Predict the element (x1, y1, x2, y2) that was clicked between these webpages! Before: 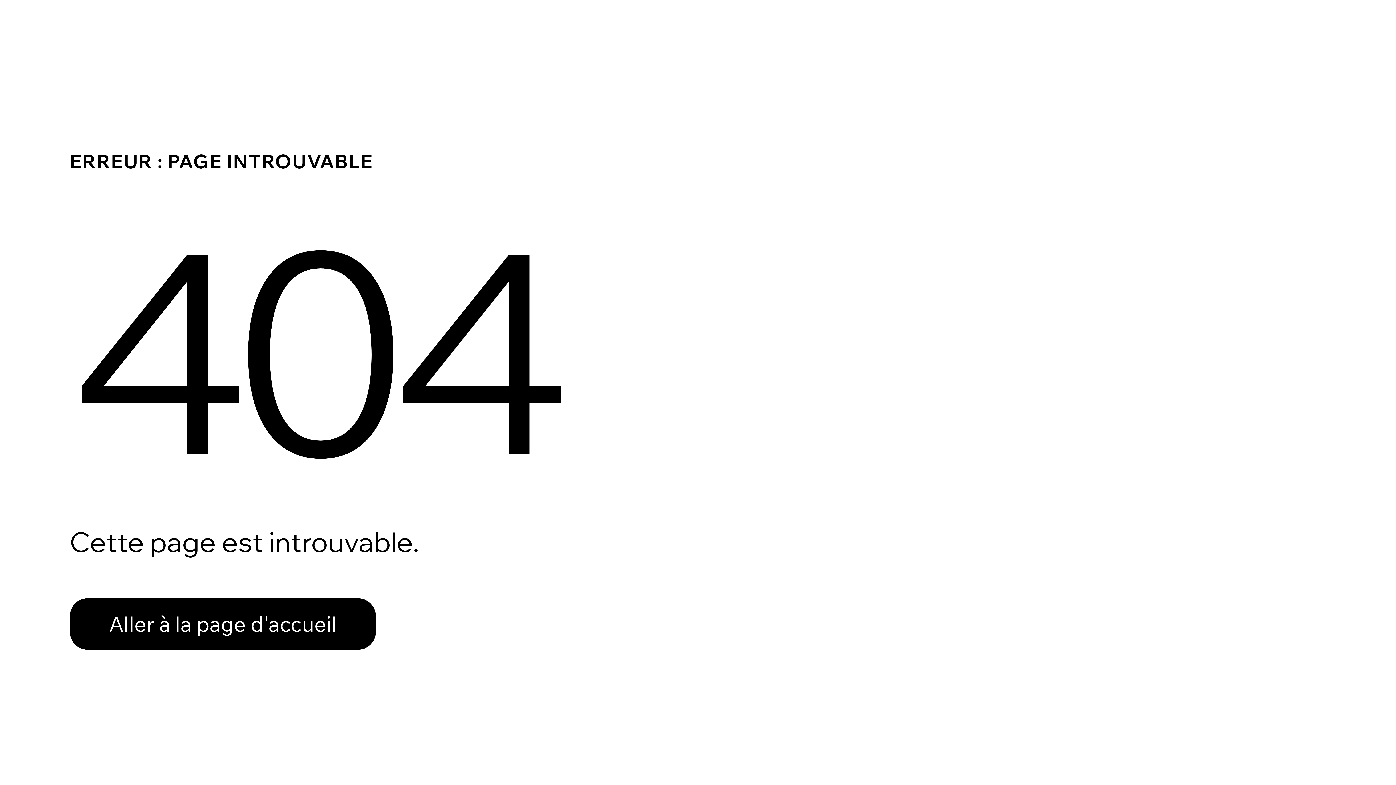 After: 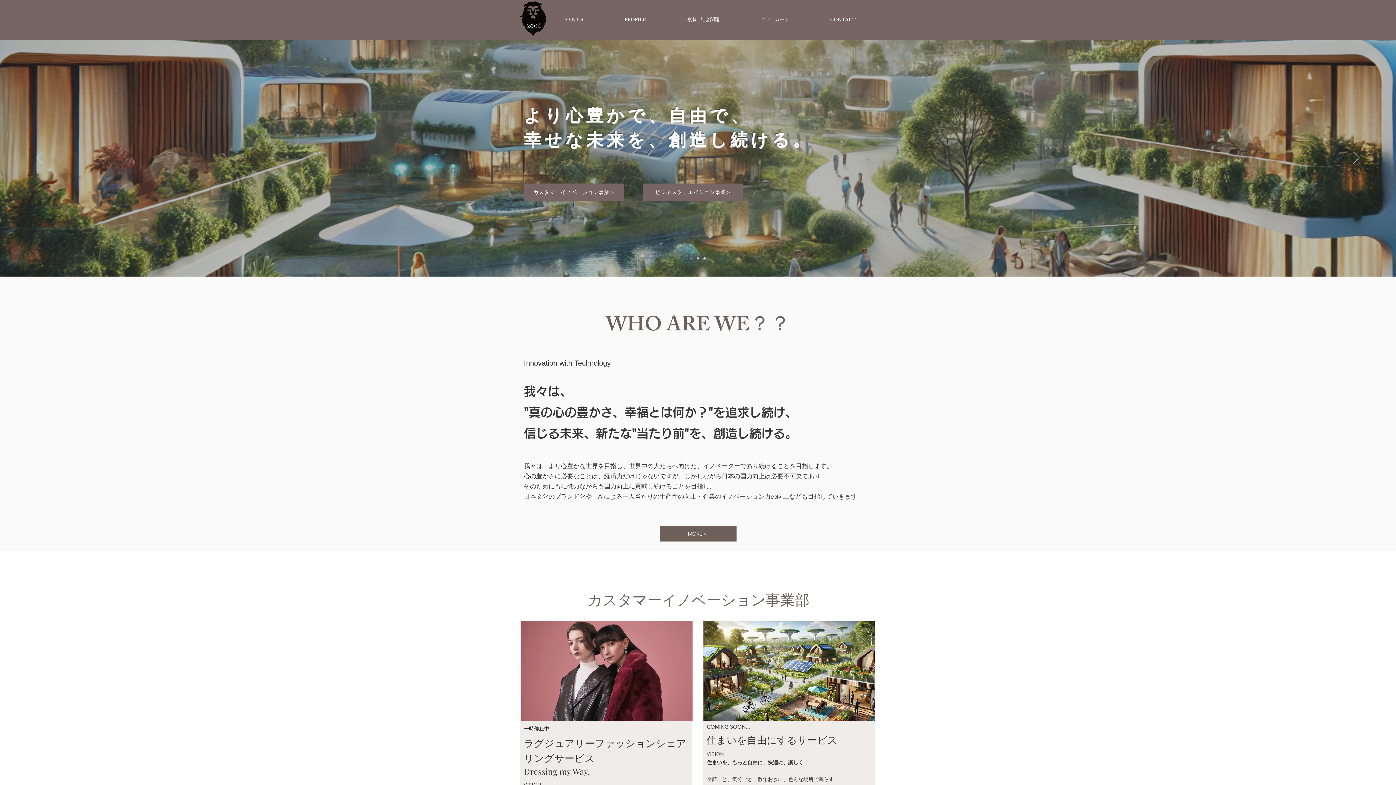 Action: label: Aller à la page d'accueil bbox: (69, 582, 768, 659)